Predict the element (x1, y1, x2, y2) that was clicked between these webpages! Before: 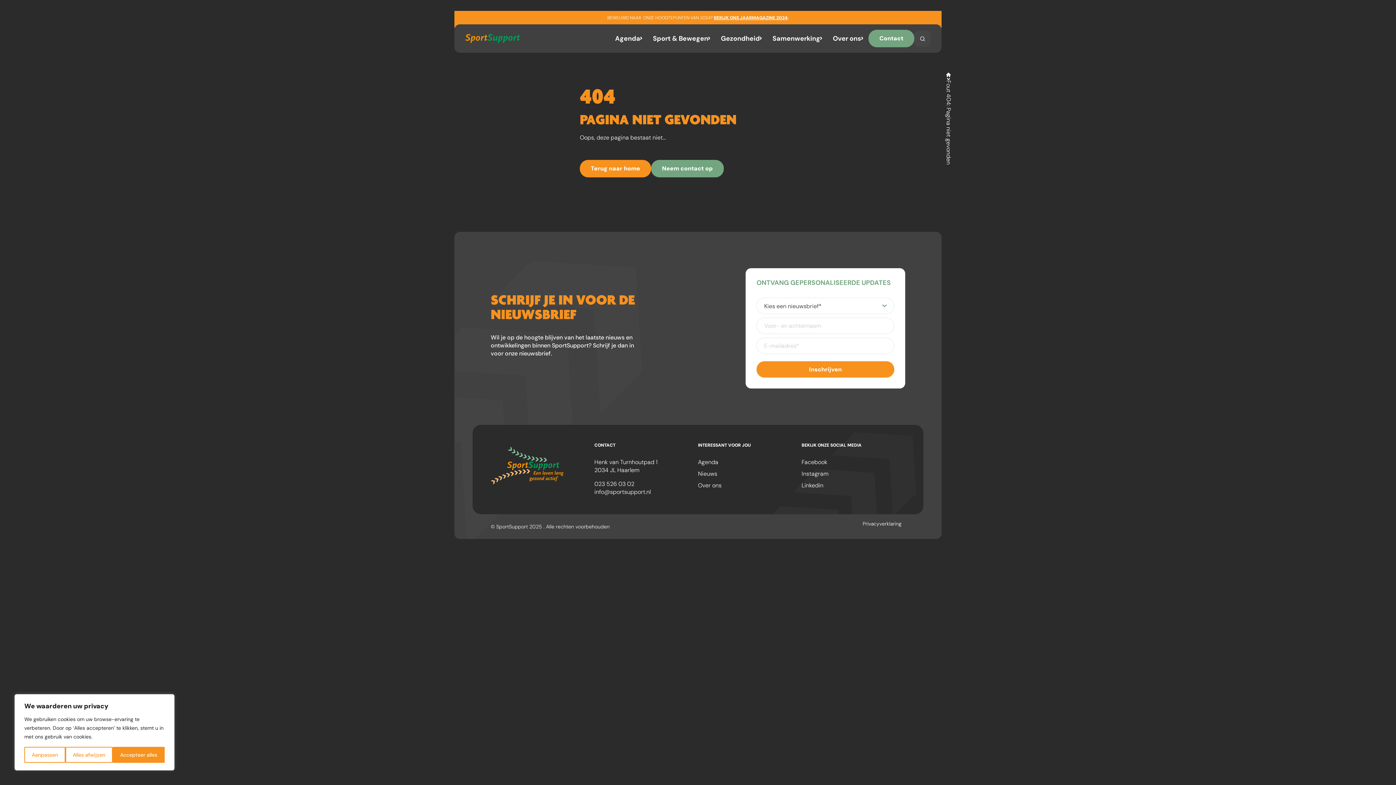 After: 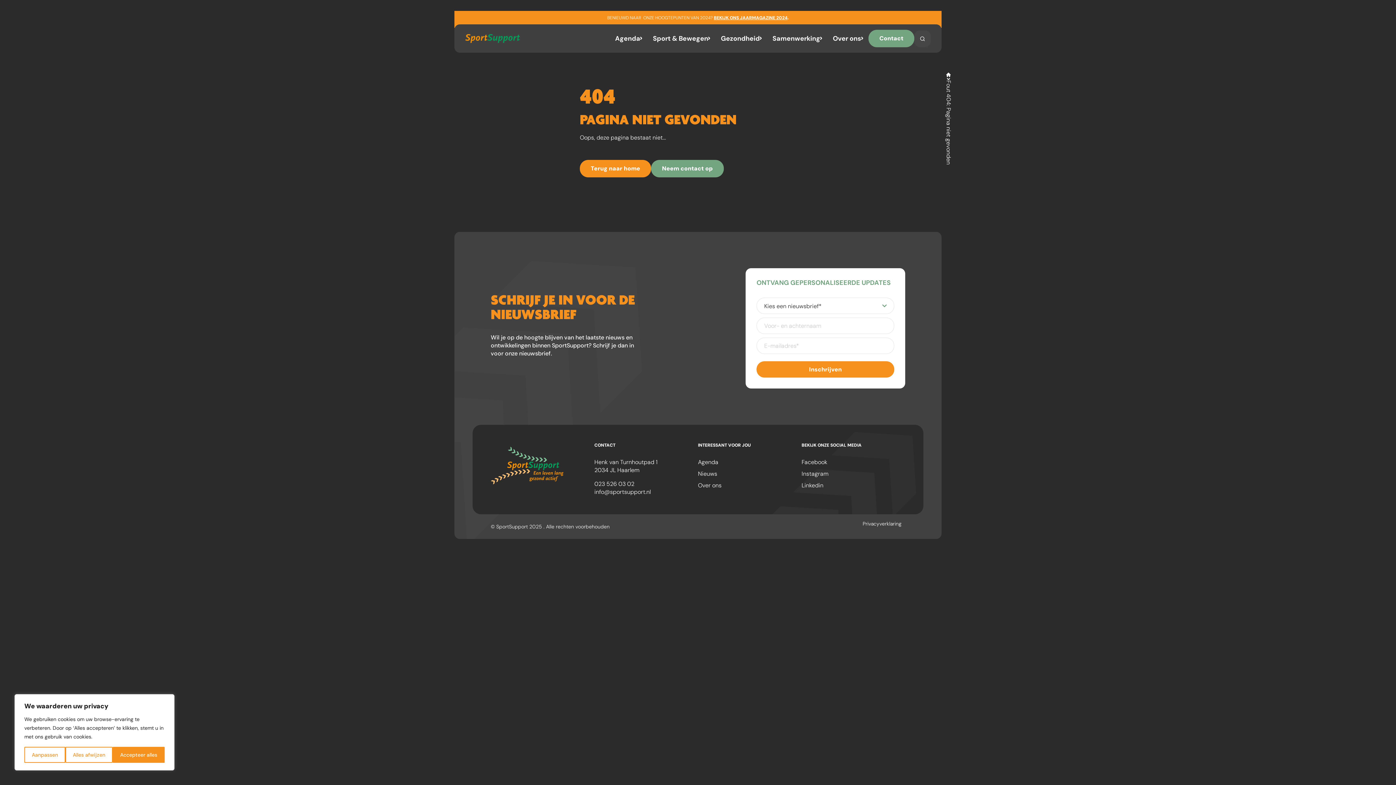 Action: bbox: (714, 14, 787, 20) label: BEKIJK ONS JAARMAGAZINE 2024